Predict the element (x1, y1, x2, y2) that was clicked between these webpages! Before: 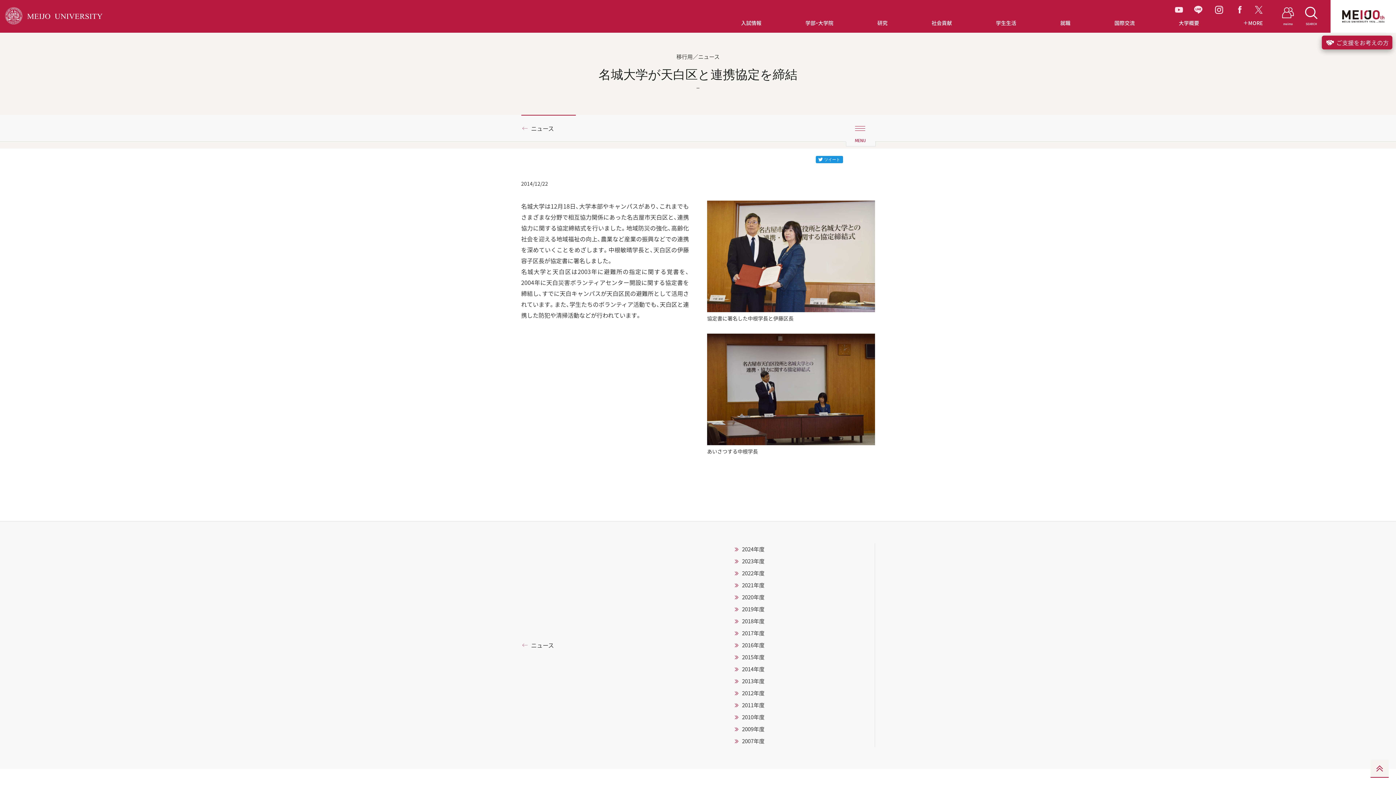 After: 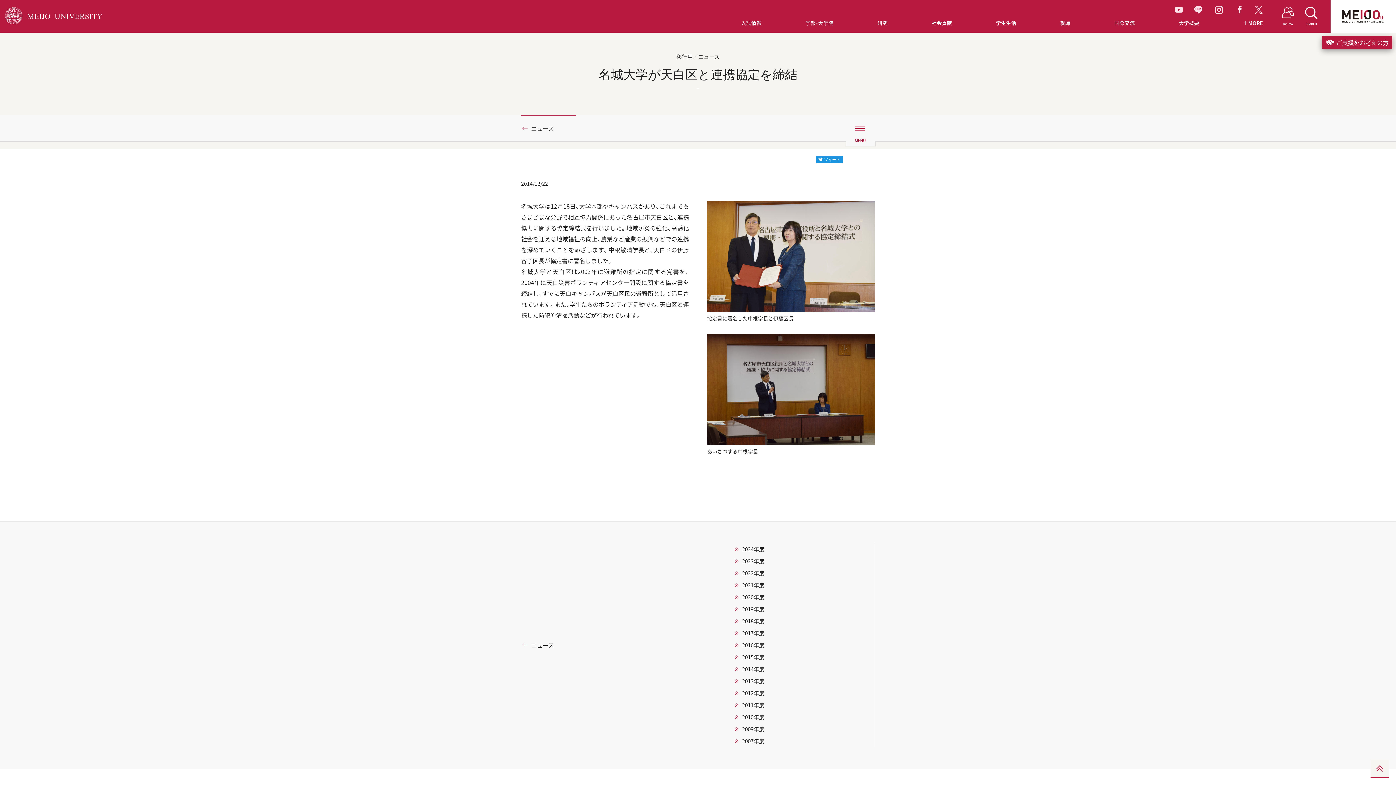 Action: bbox: (1175, 5, 1183, 14)